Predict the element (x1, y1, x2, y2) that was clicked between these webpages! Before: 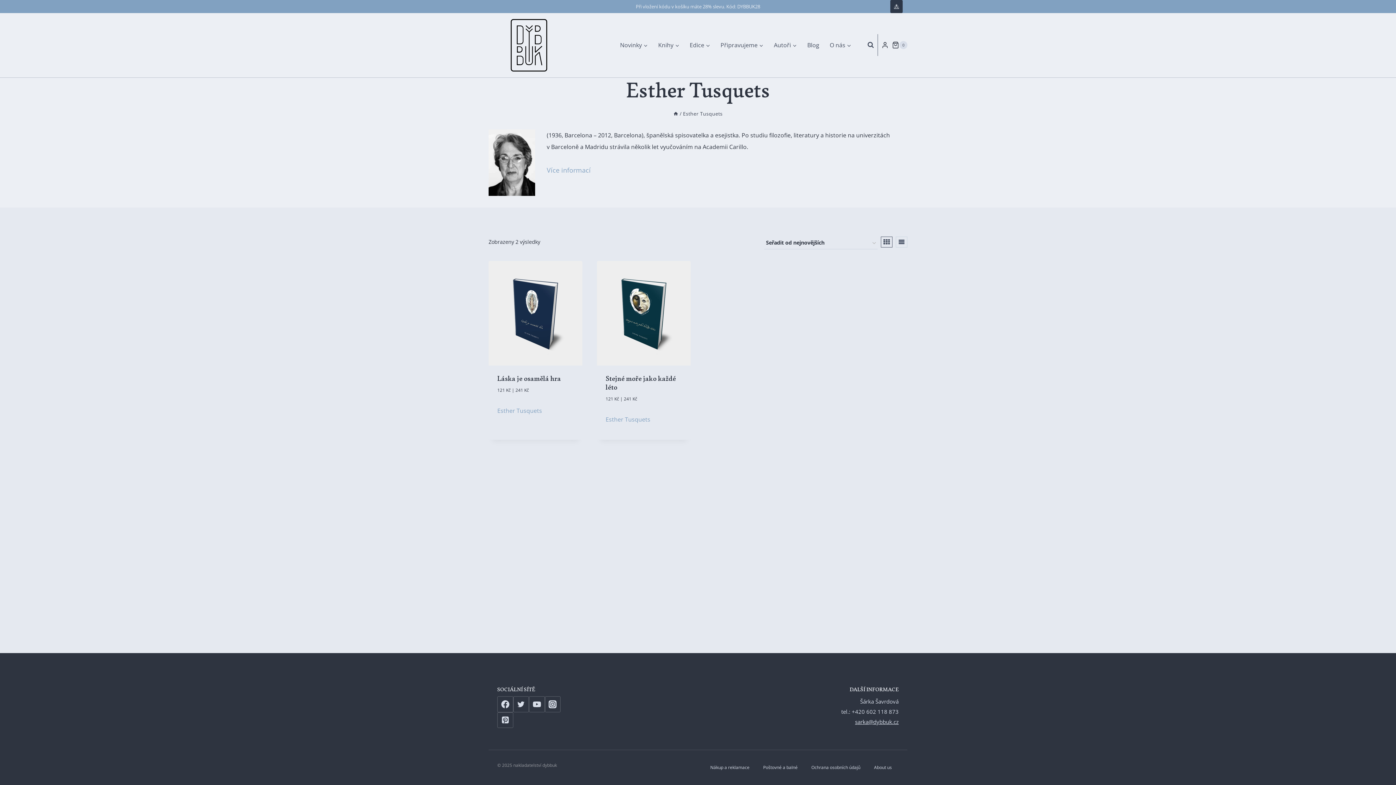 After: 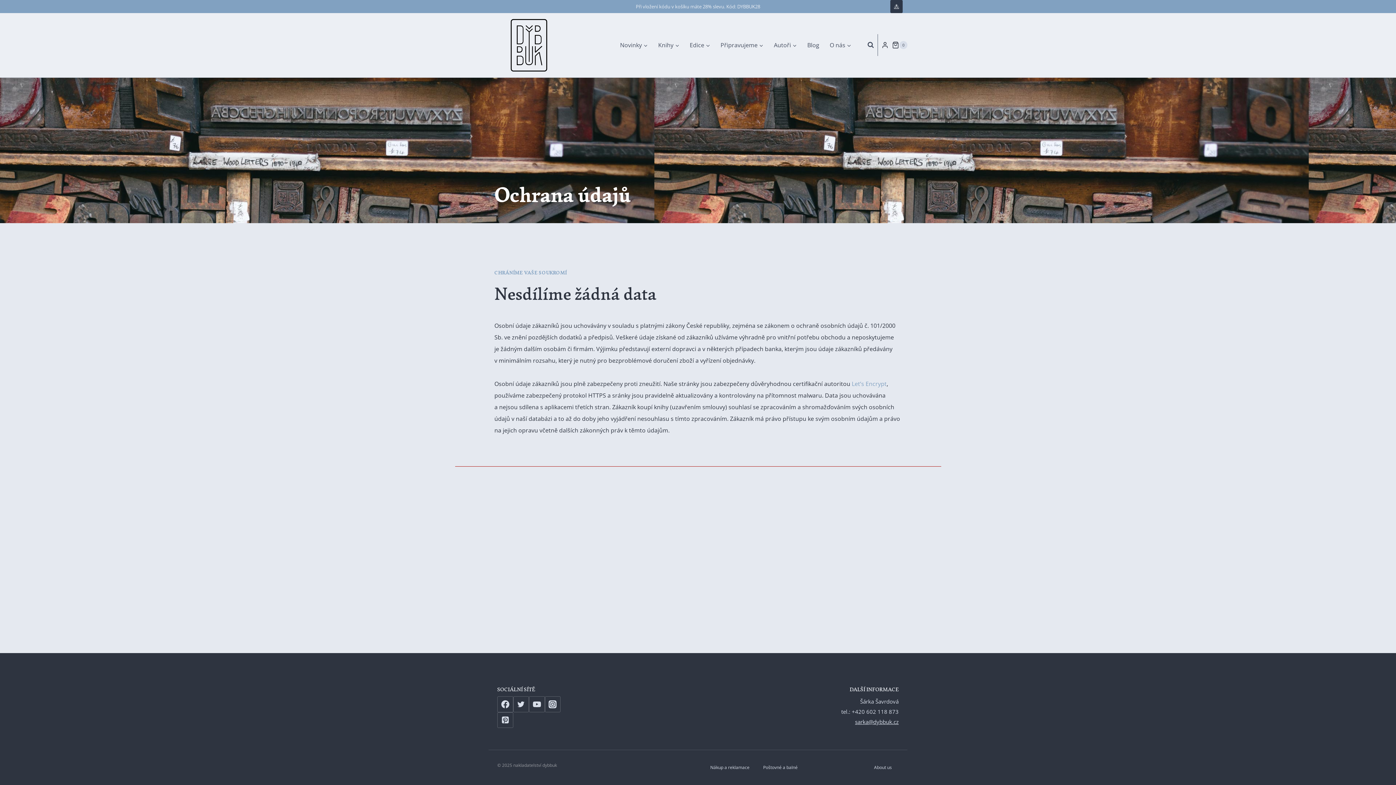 Action: label: Ochrana osobních údajů bbox: (808, 762, 863, 773)